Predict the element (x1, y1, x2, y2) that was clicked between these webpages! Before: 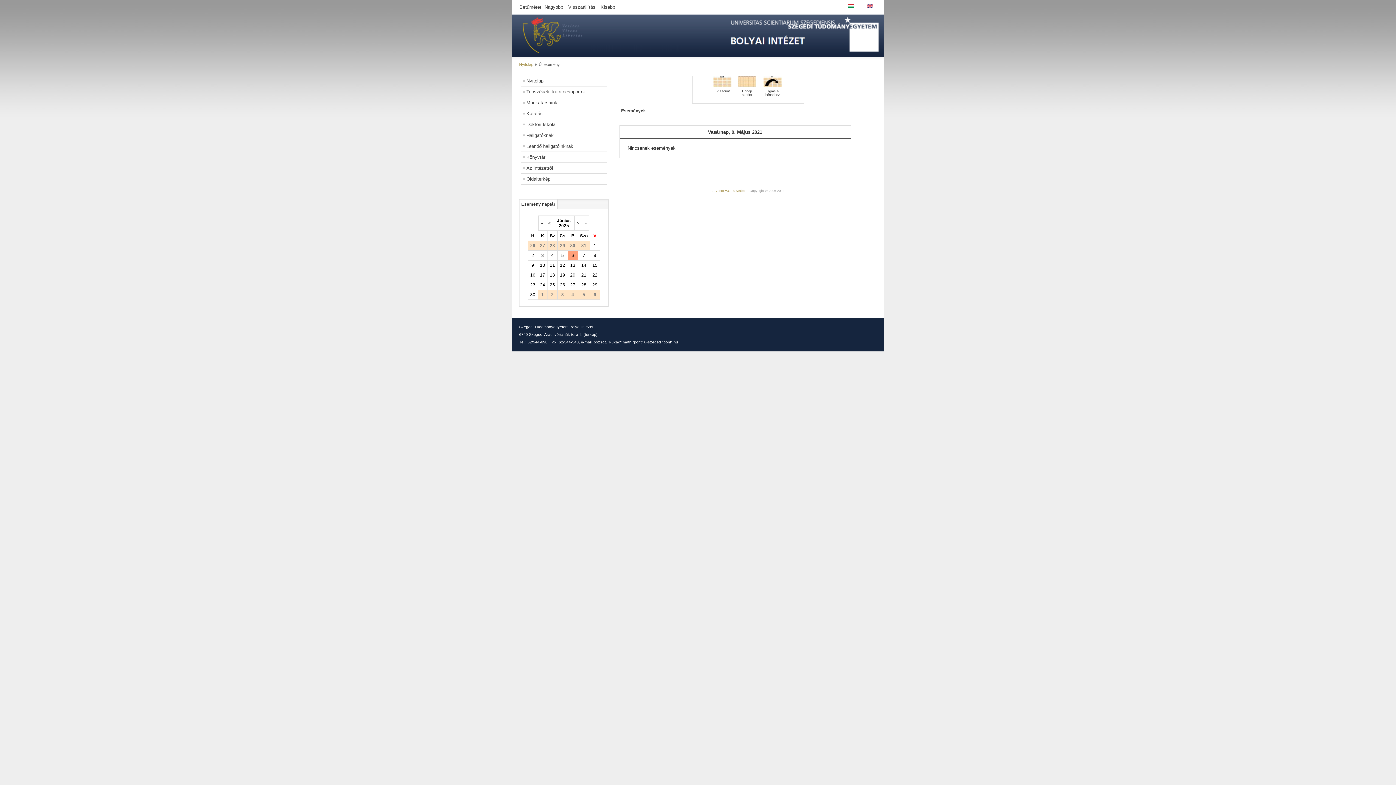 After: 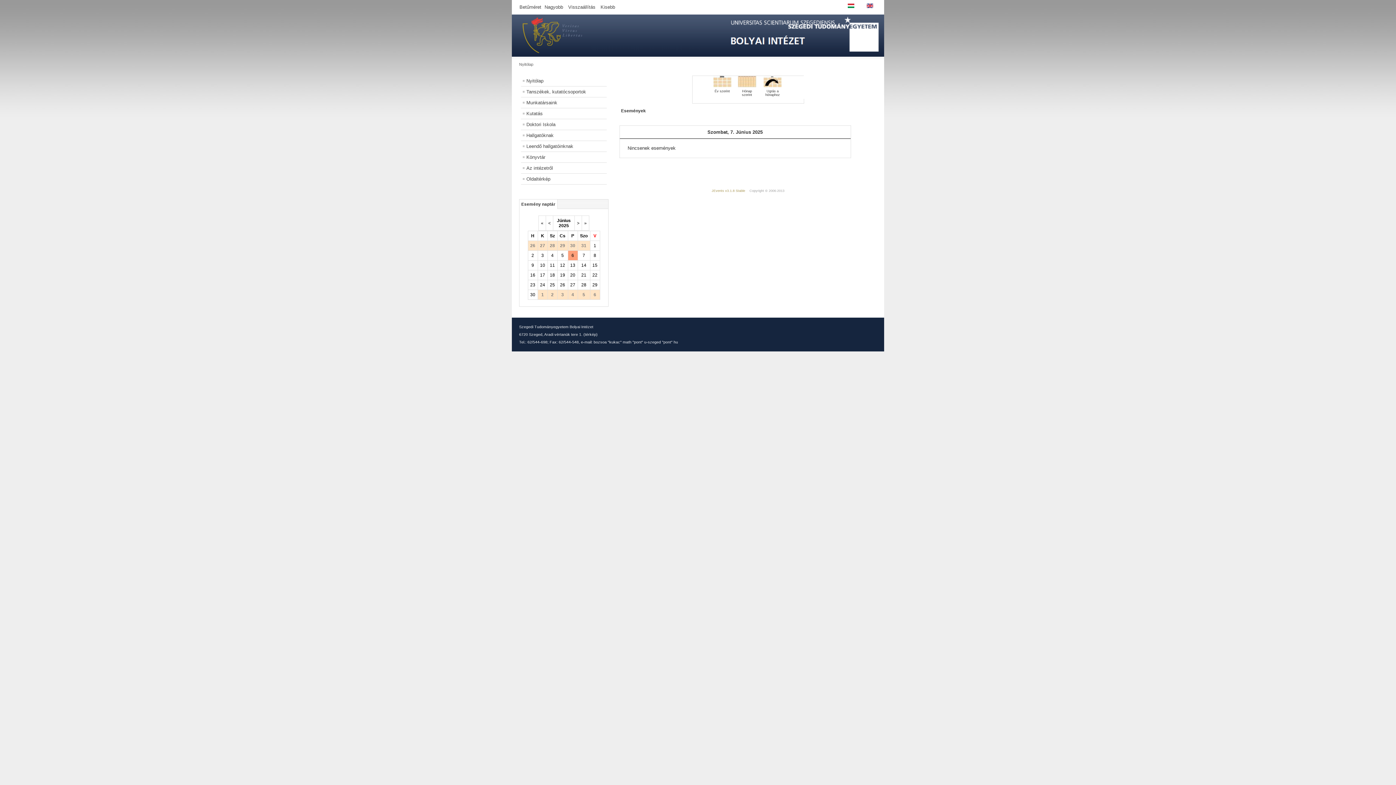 Action: label: 7 bbox: (582, 253, 585, 258)